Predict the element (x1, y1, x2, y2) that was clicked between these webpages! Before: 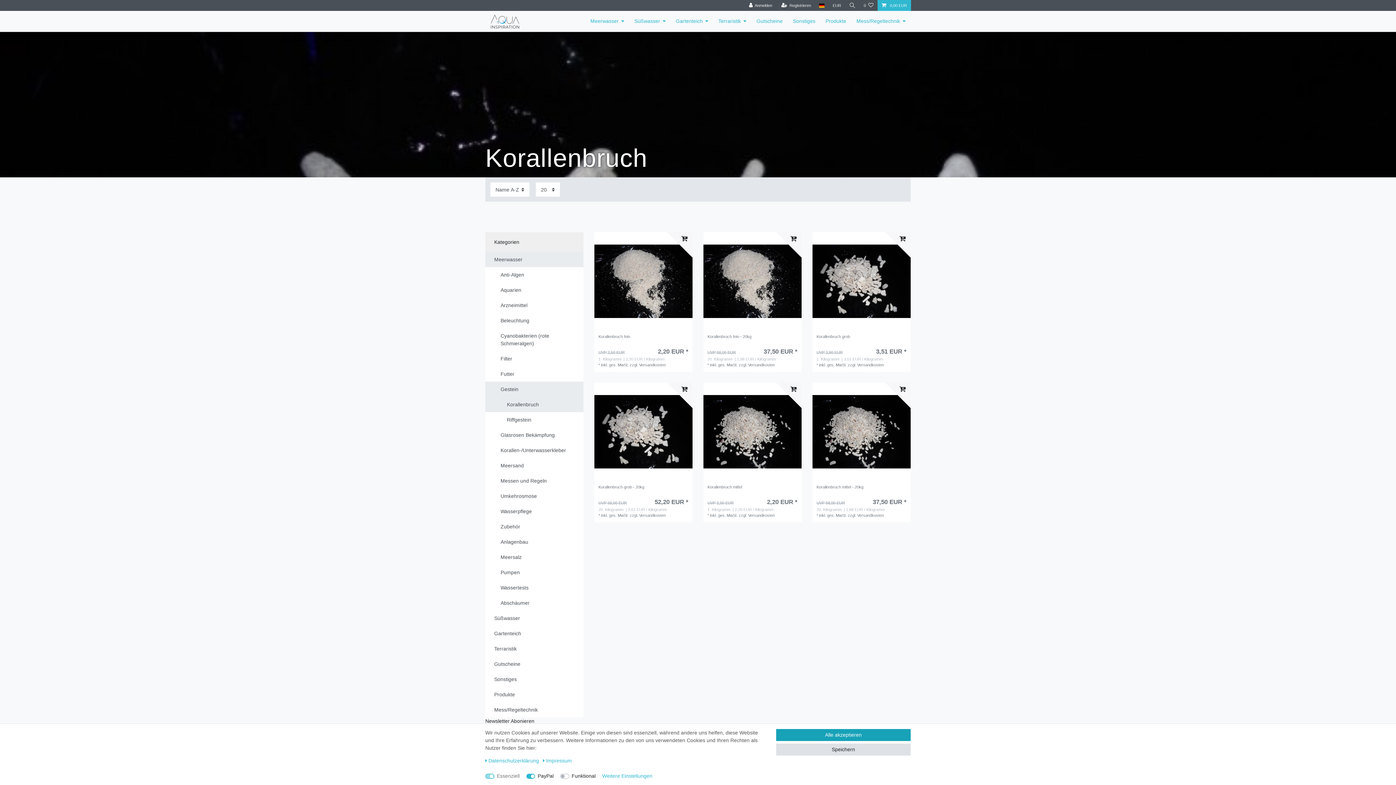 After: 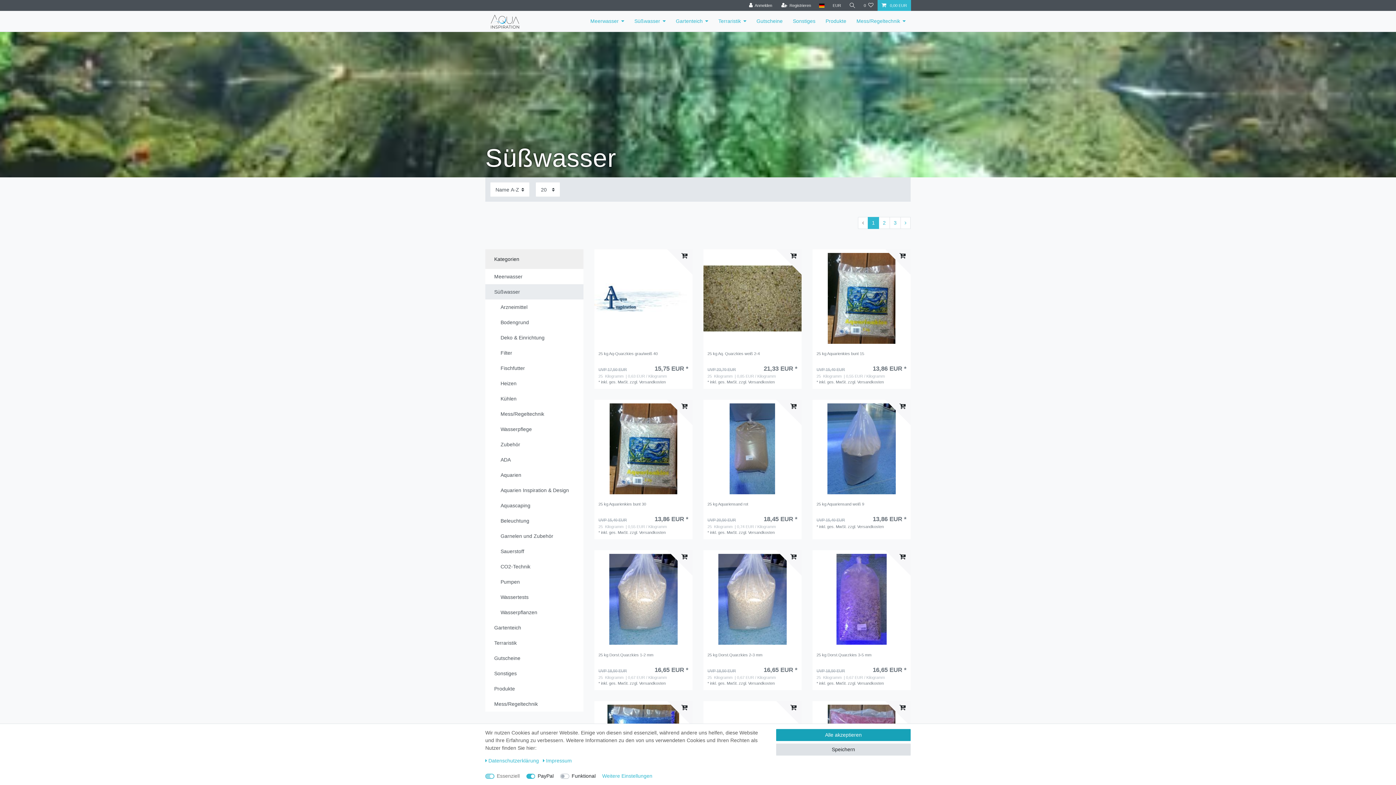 Action: label: Süßwasser bbox: (485, 611, 583, 626)